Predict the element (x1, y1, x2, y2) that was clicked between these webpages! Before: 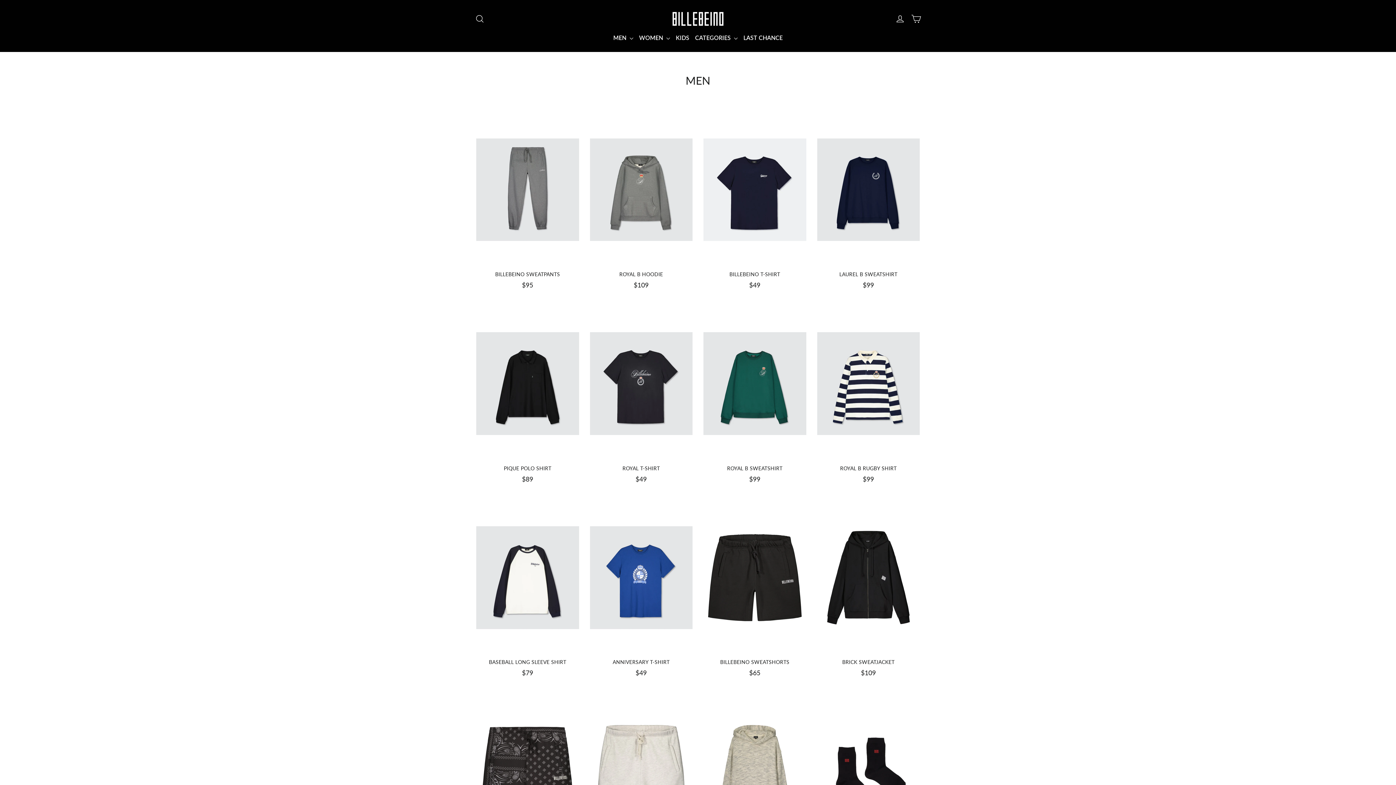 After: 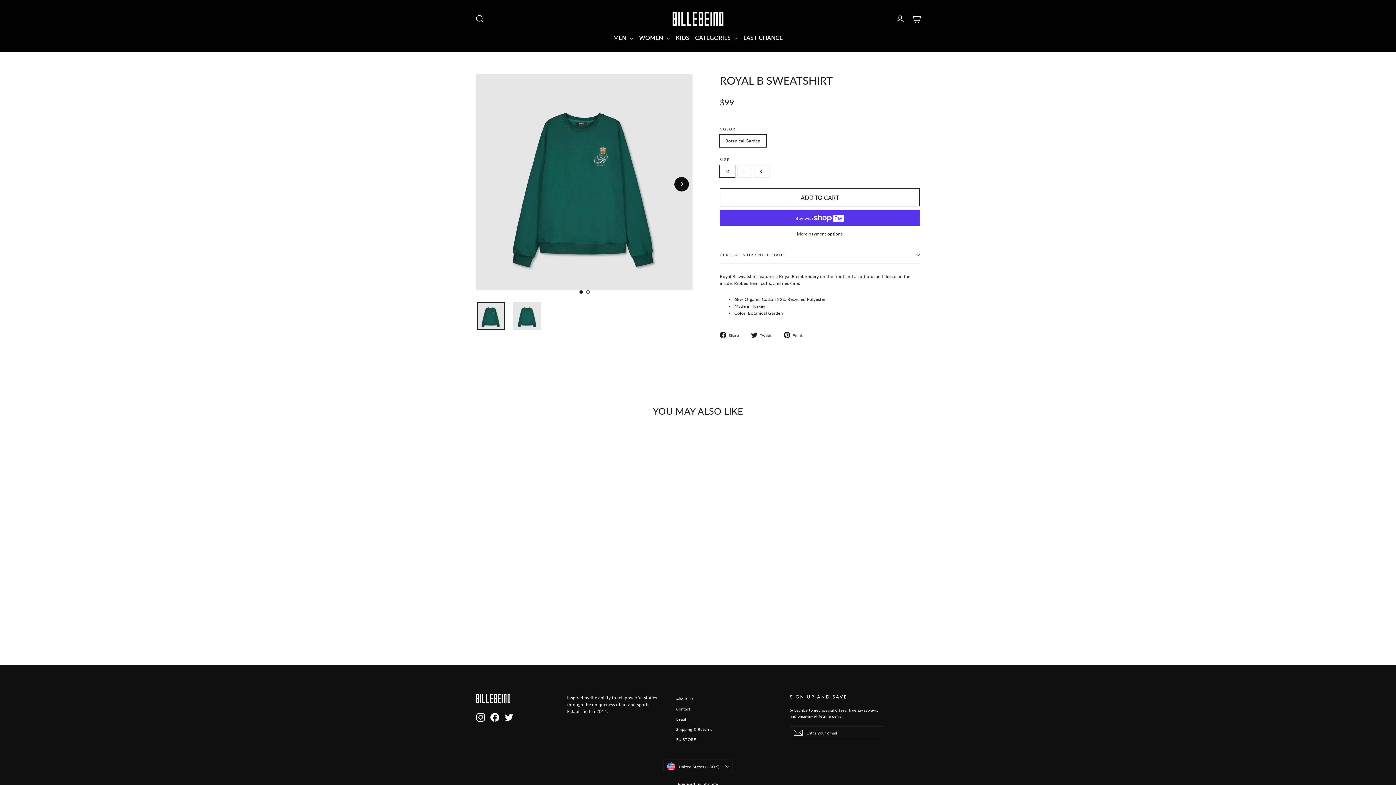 Action: label: ROYAL B SWEATSHIRT
$99 bbox: (703, 306, 806, 486)